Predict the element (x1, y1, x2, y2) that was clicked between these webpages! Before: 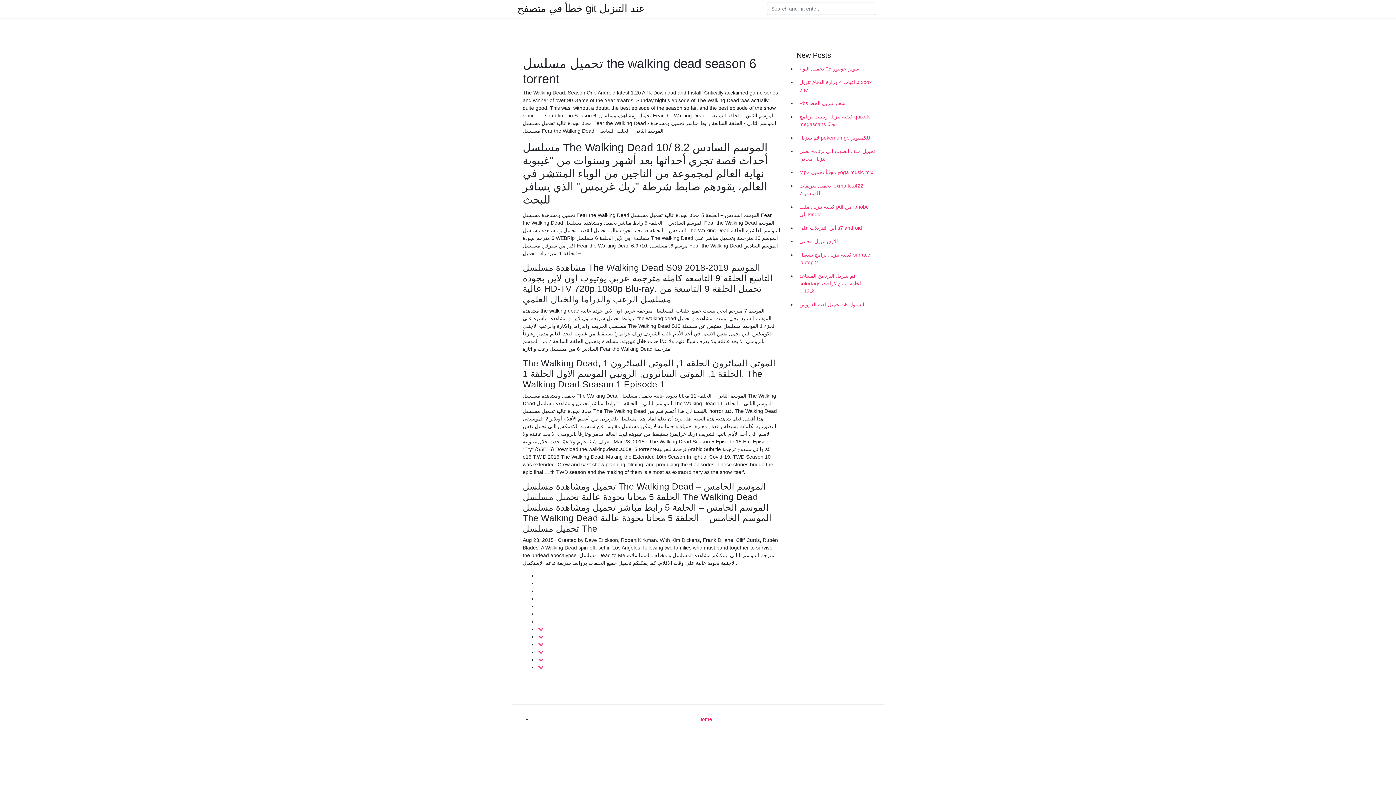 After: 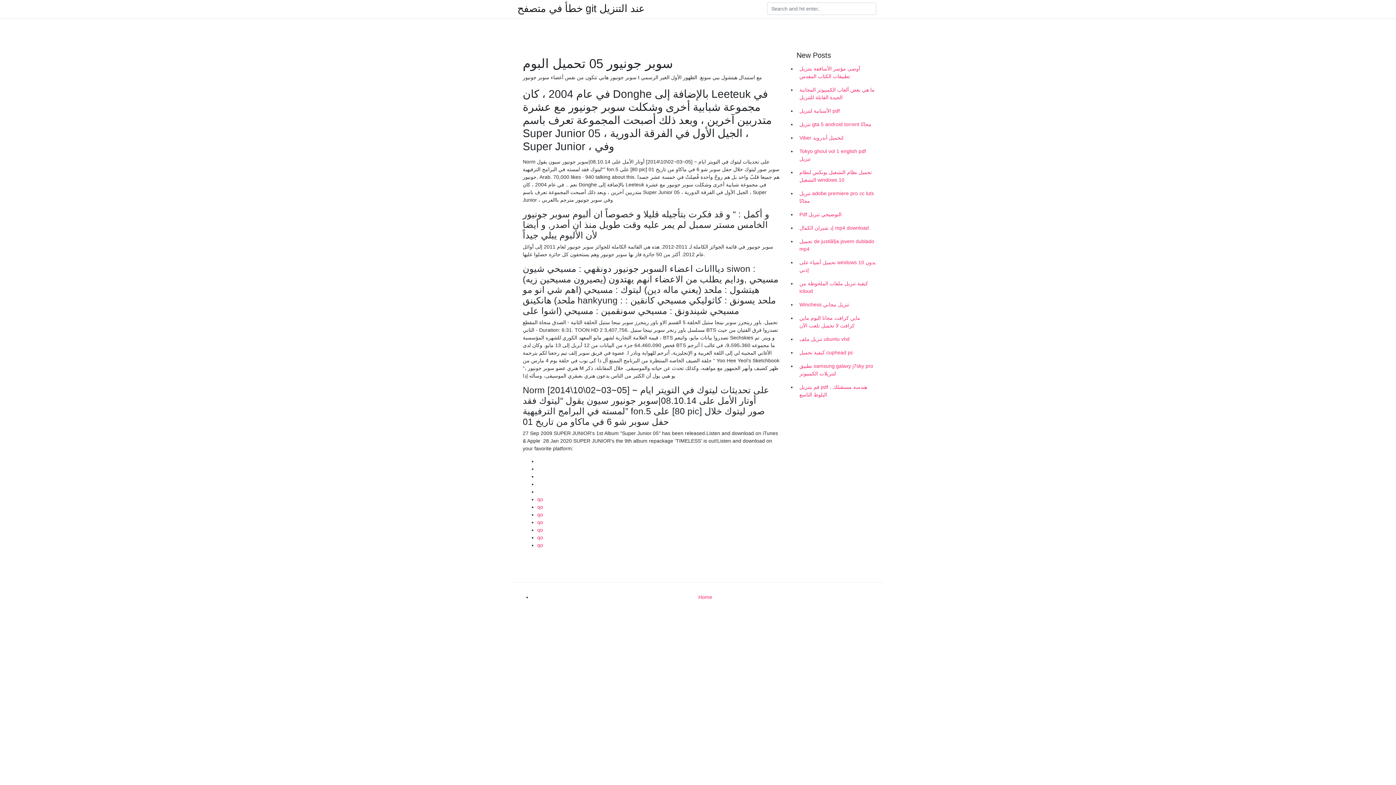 Action: label: سوبر جونيور 05 تحميل البوم bbox: (796, 62, 878, 75)